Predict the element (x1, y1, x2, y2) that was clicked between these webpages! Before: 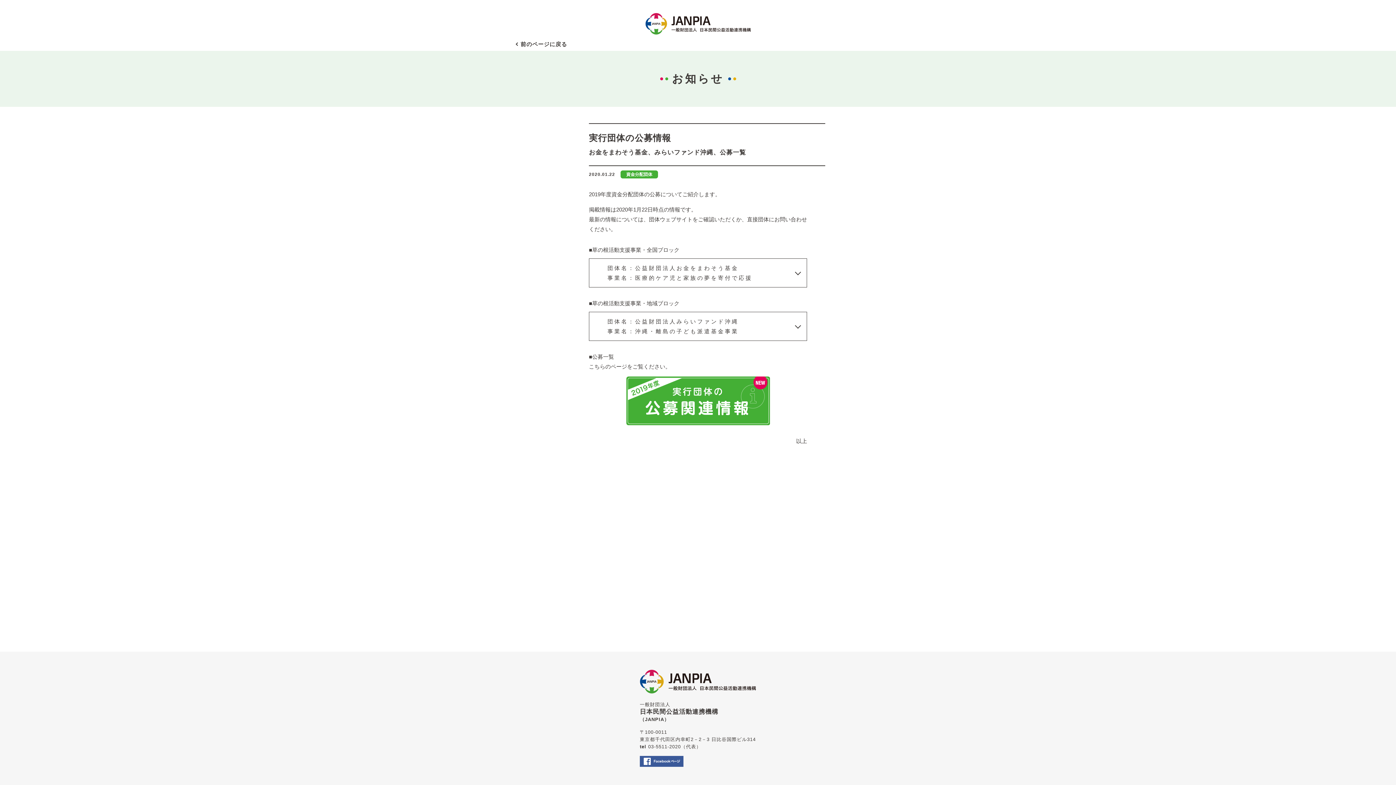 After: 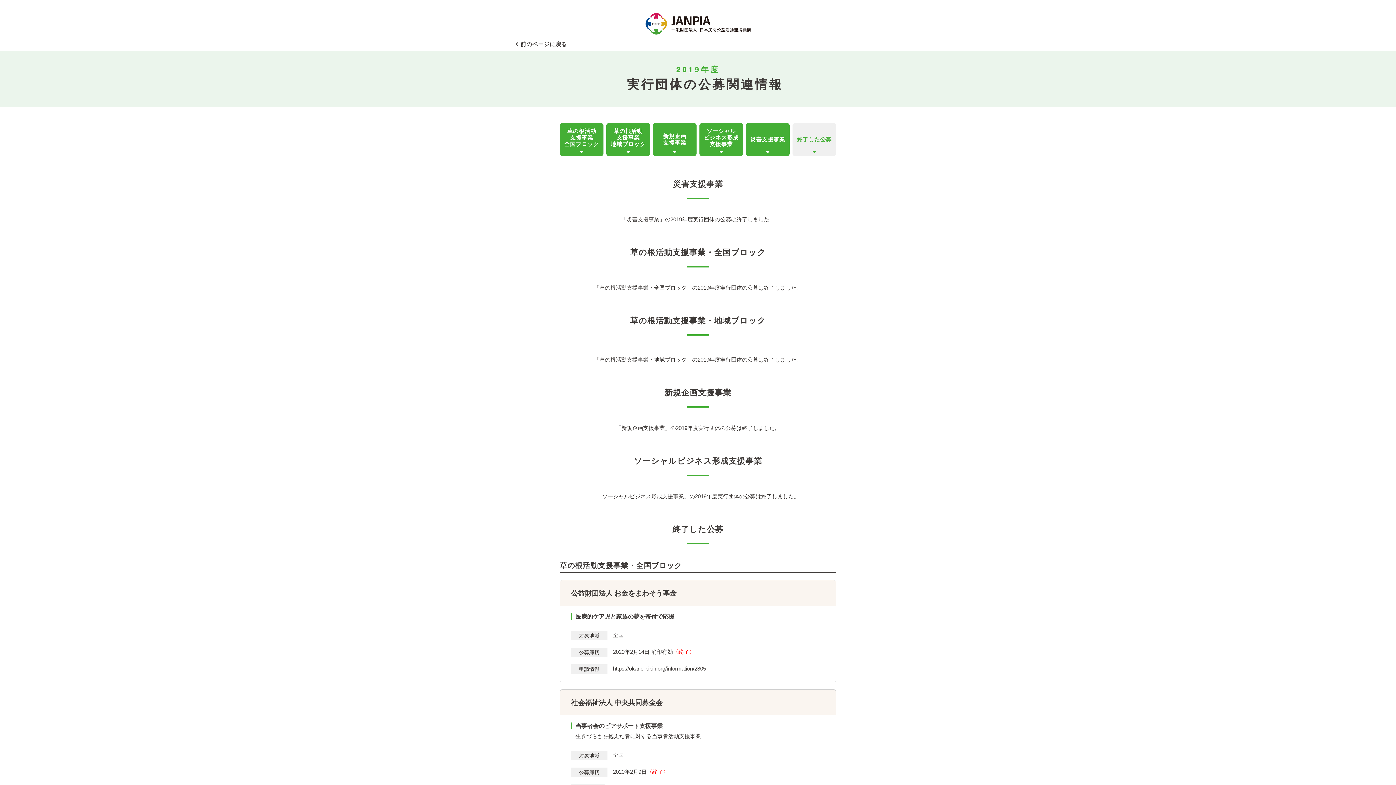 Action: bbox: (626, 418, 770, 423)